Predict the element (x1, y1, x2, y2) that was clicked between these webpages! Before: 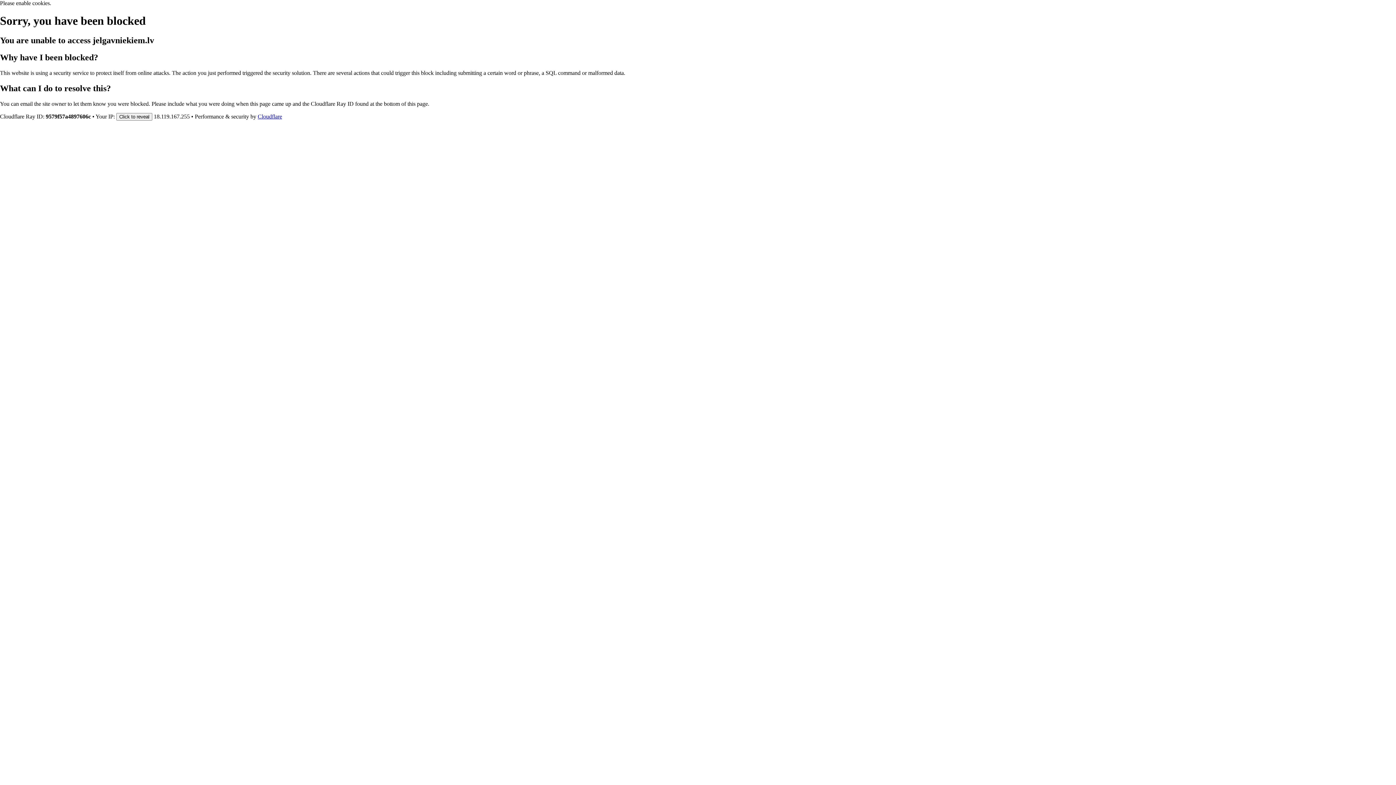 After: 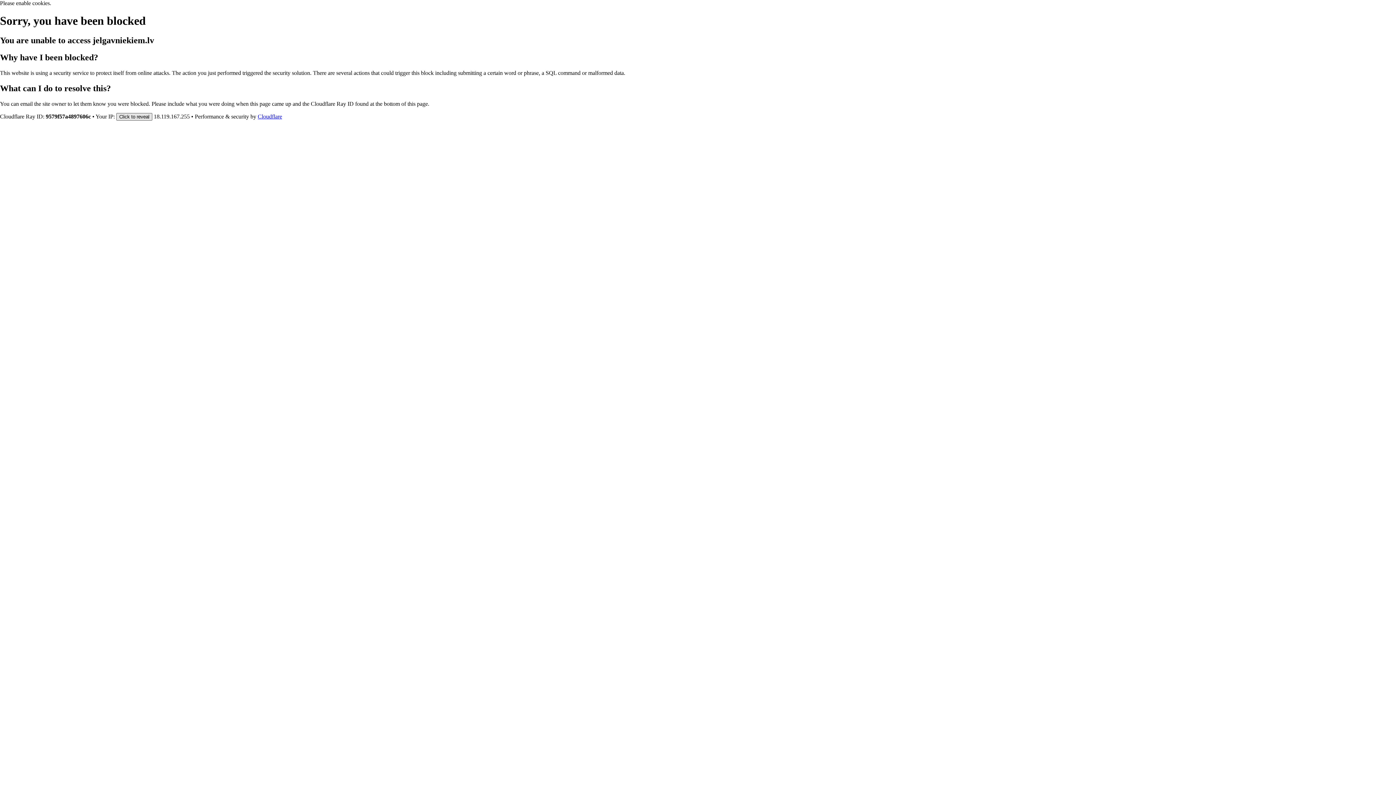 Action: bbox: (116, 112, 152, 120) label: Click to reveal